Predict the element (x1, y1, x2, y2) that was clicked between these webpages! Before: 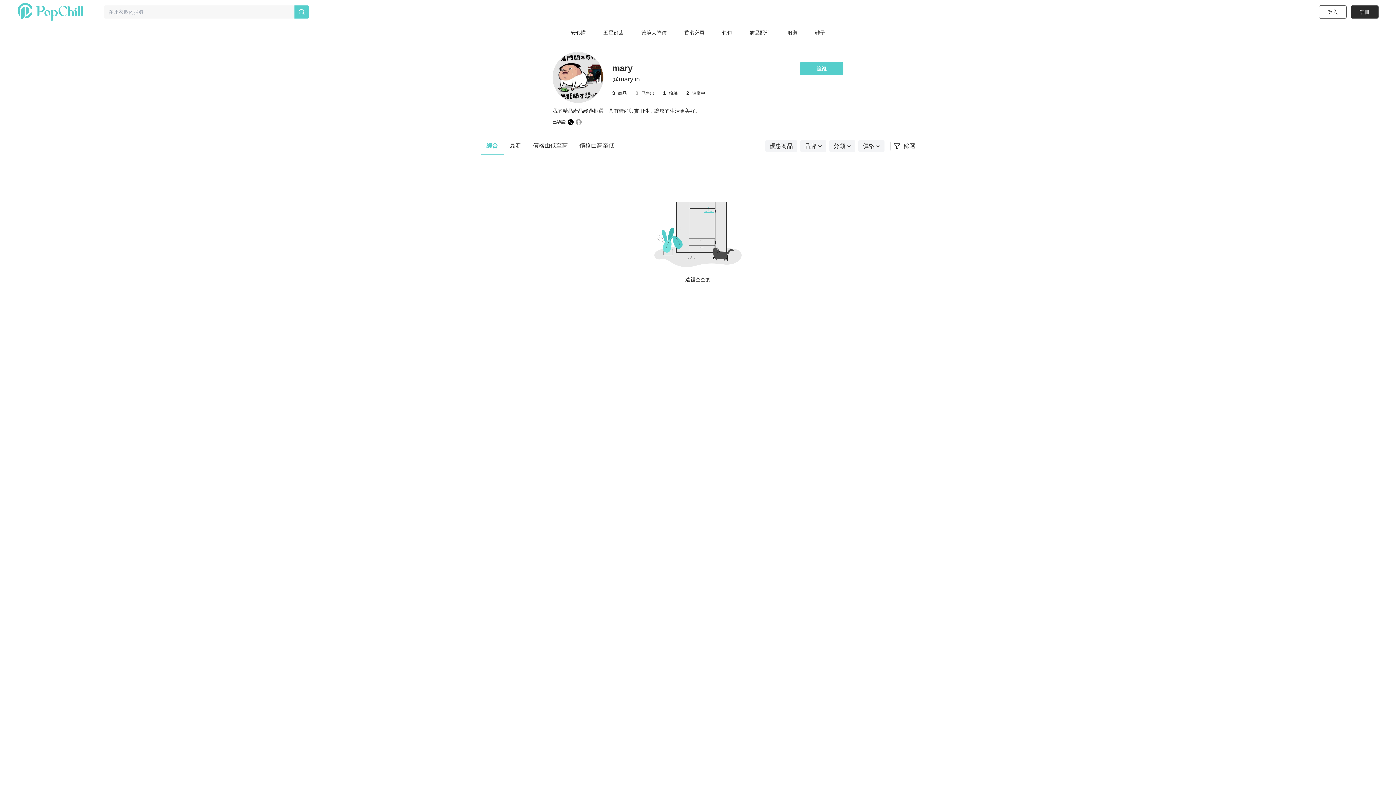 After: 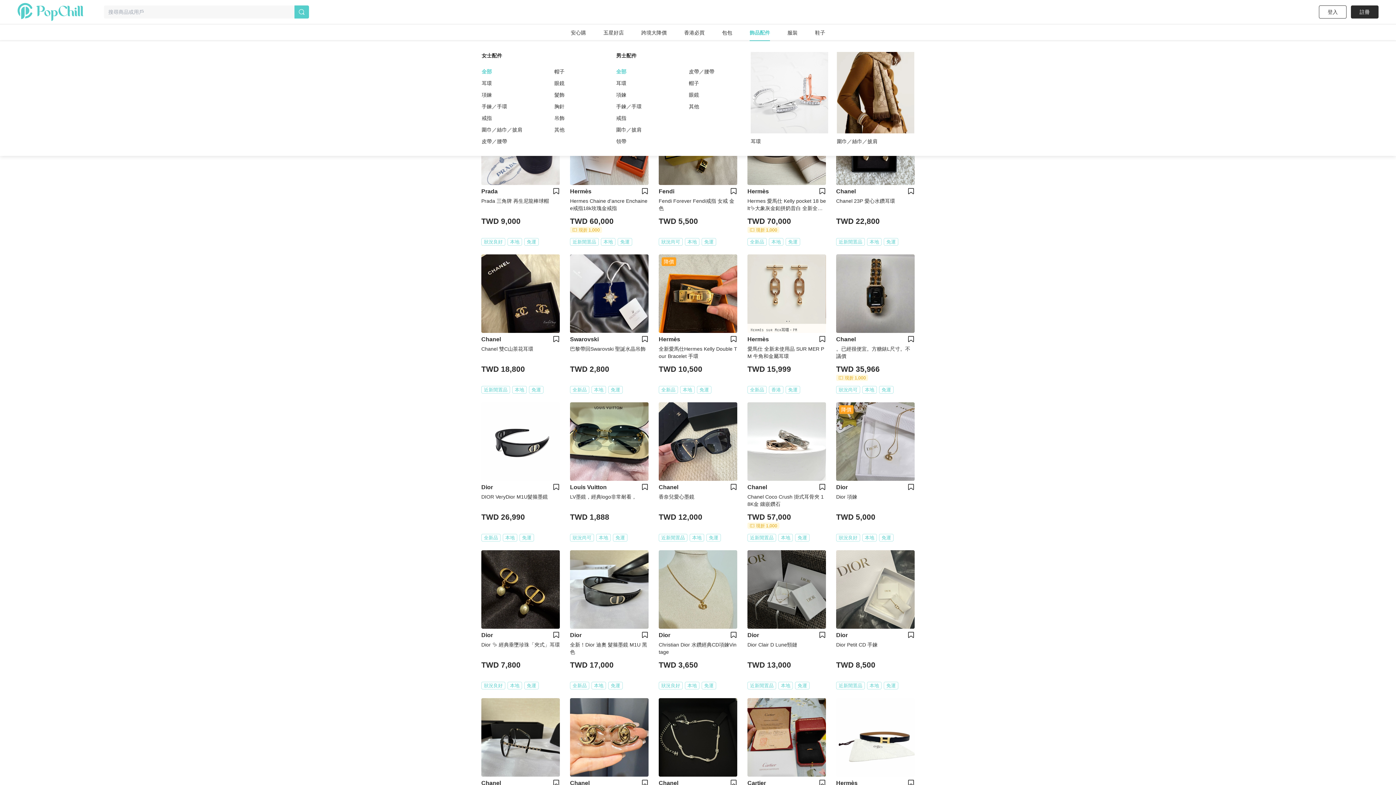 Action: label: 飾品配件 bbox: (741, 24, 778, 41)